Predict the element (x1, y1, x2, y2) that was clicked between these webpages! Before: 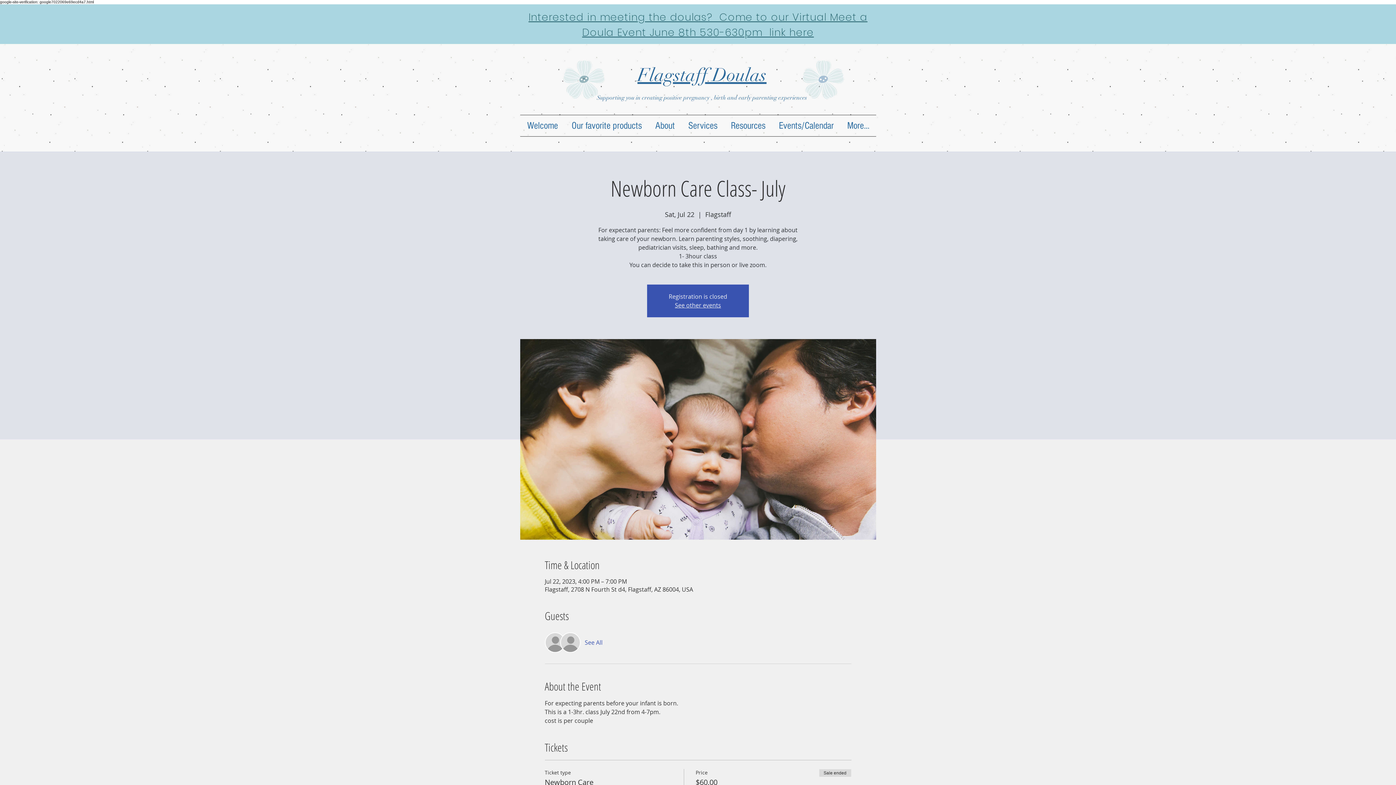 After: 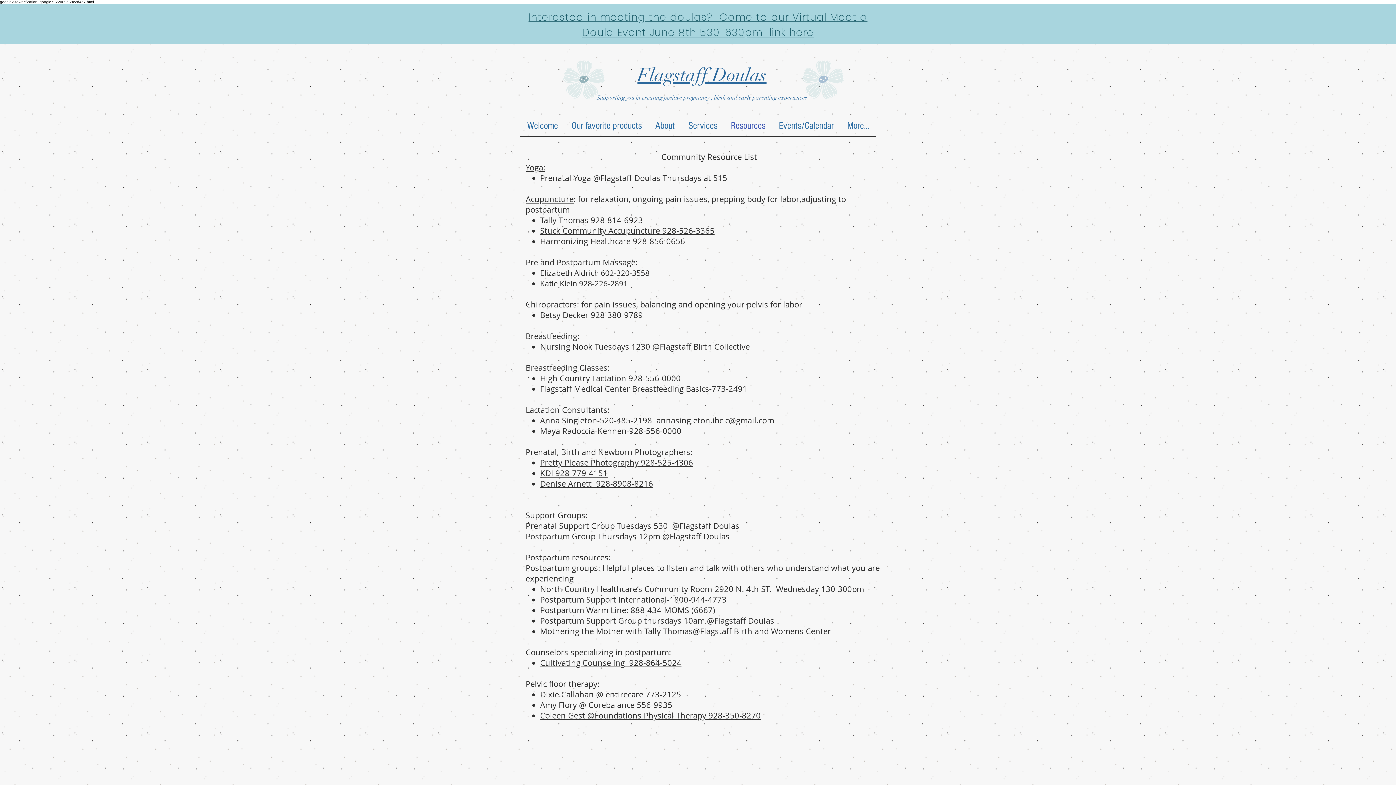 Action: label: Resources bbox: (724, 115, 772, 136)